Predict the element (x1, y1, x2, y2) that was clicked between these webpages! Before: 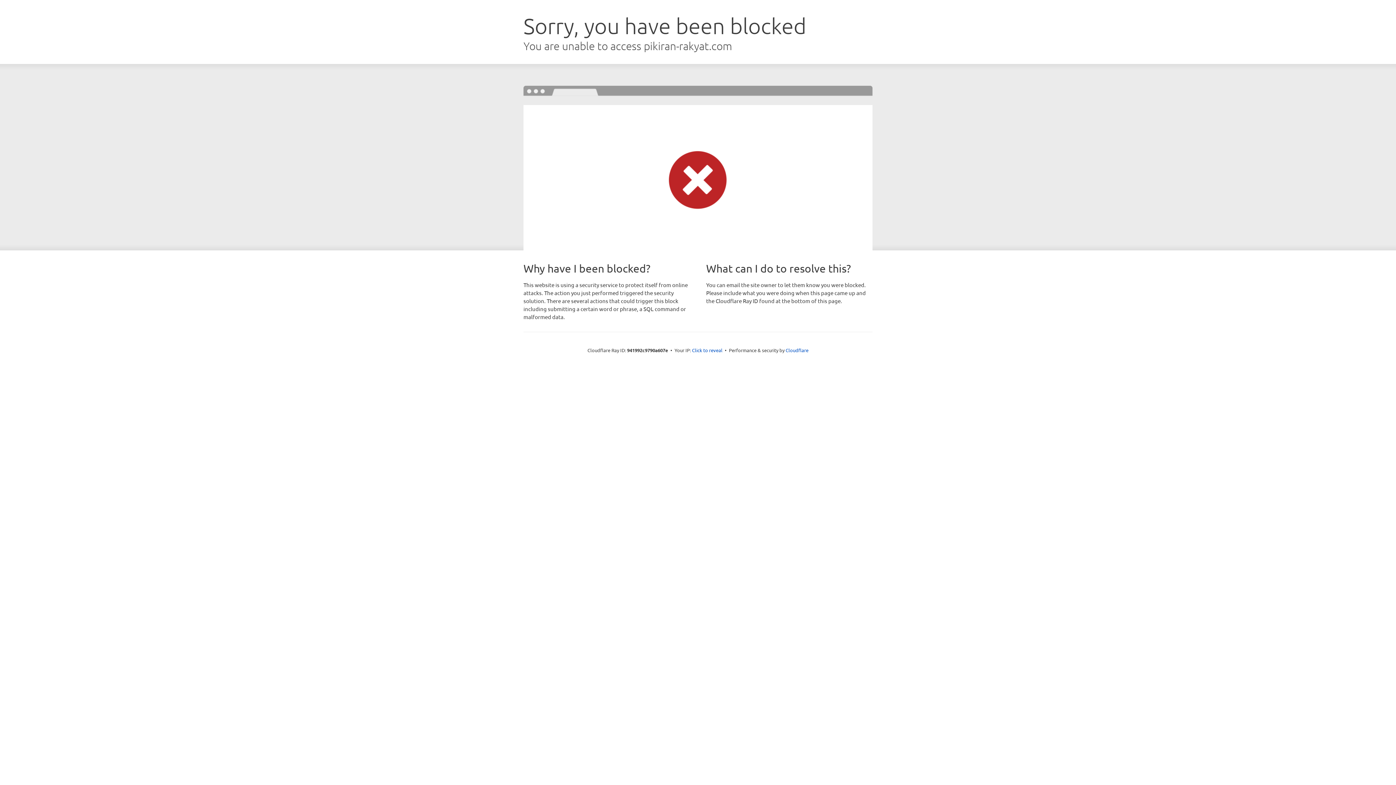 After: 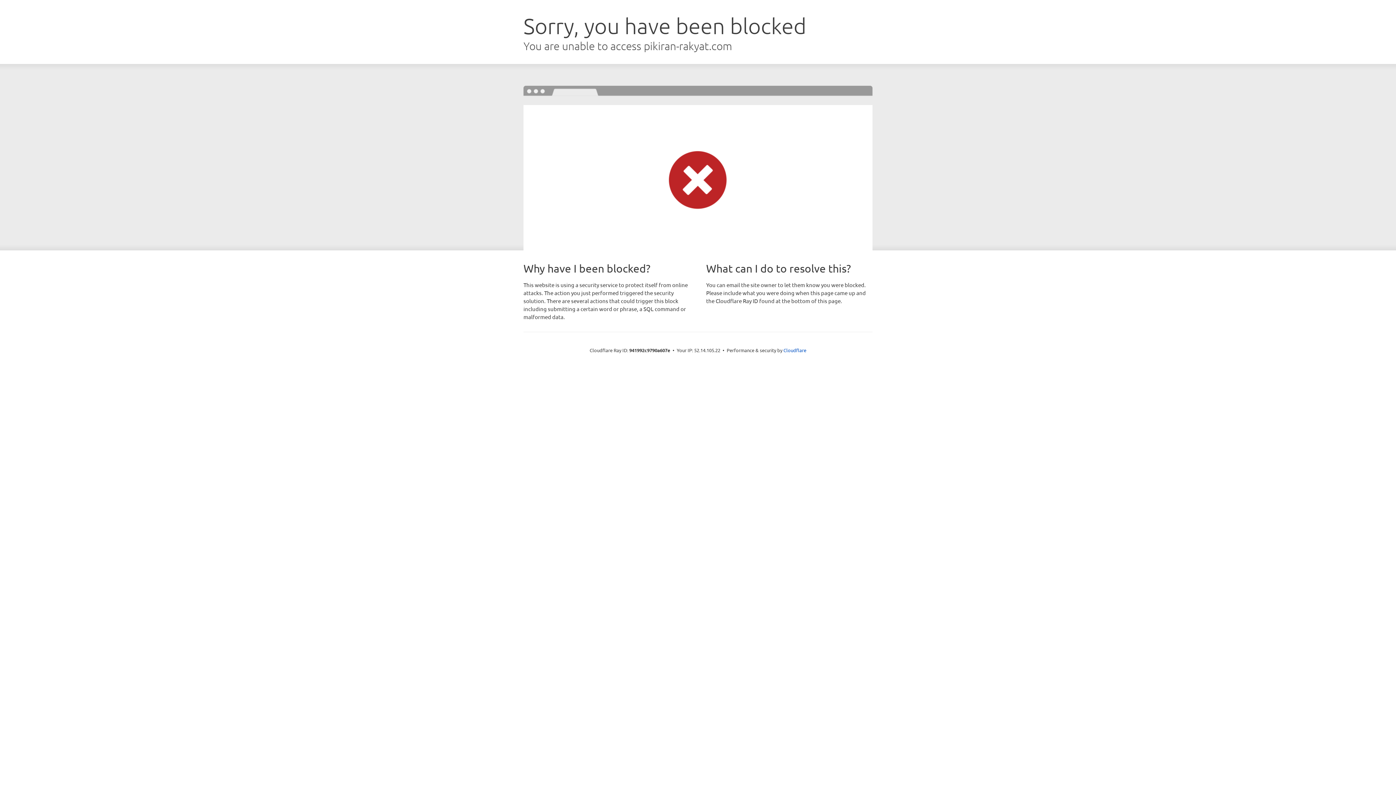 Action: label: Click to reveal bbox: (692, 346, 722, 353)